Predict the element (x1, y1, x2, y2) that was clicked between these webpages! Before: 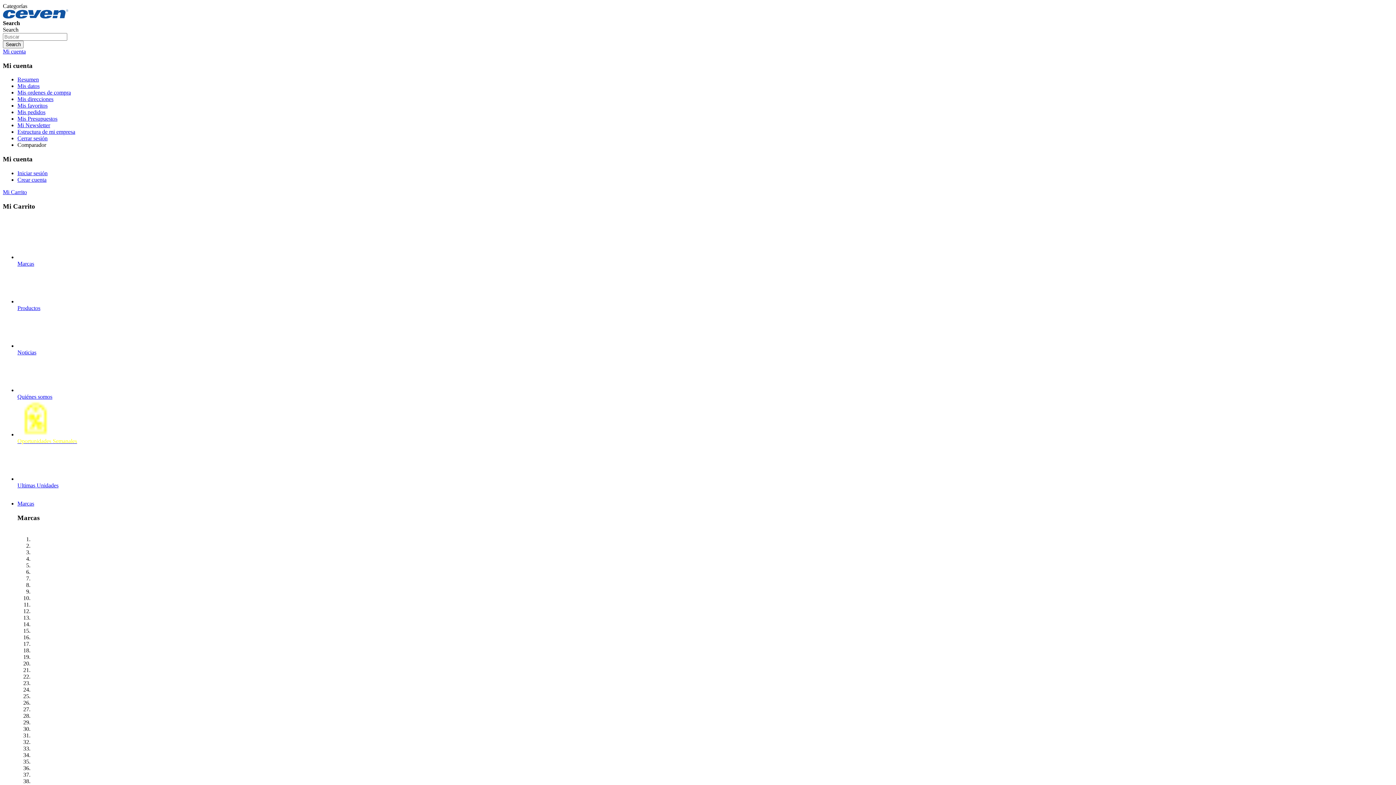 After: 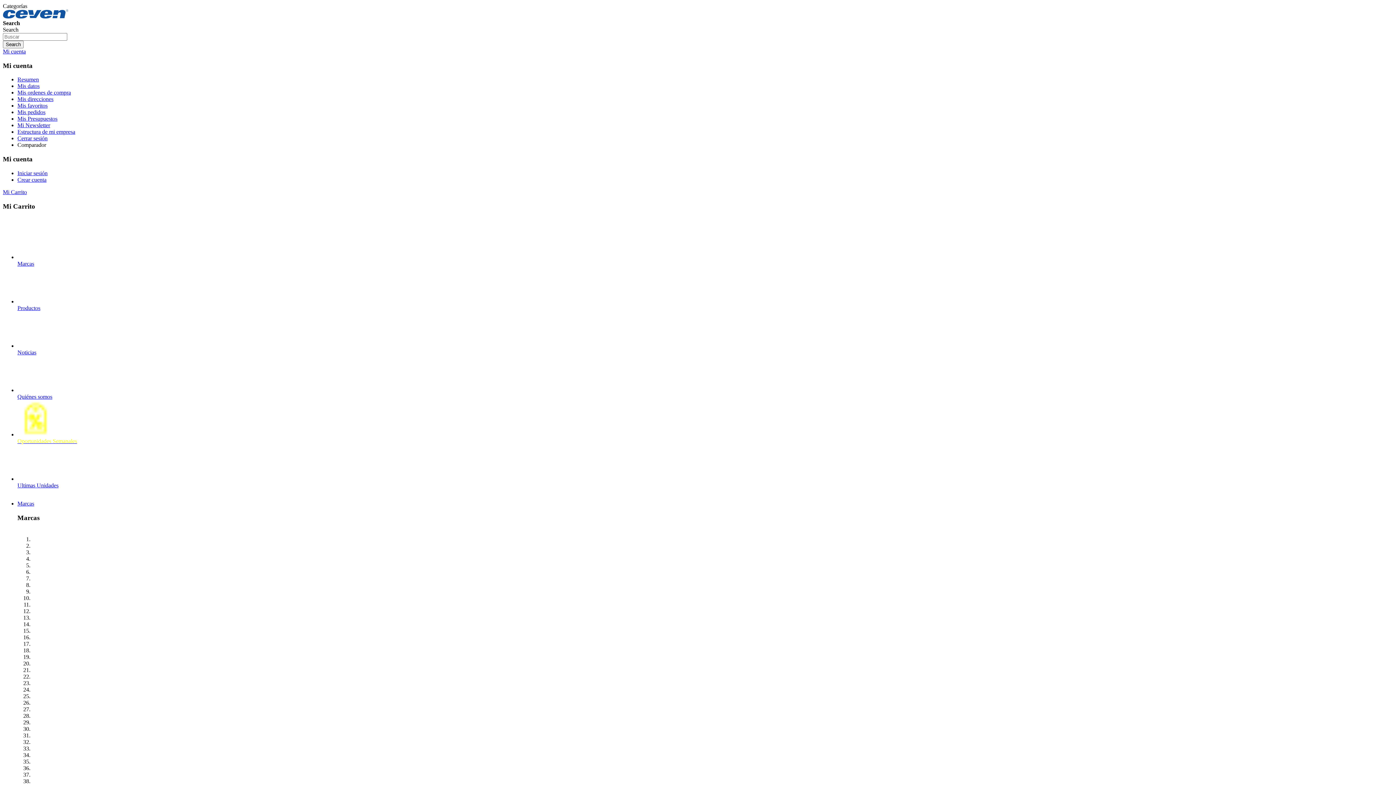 Action: label: Comparador bbox: (17, 141, 46, 148)